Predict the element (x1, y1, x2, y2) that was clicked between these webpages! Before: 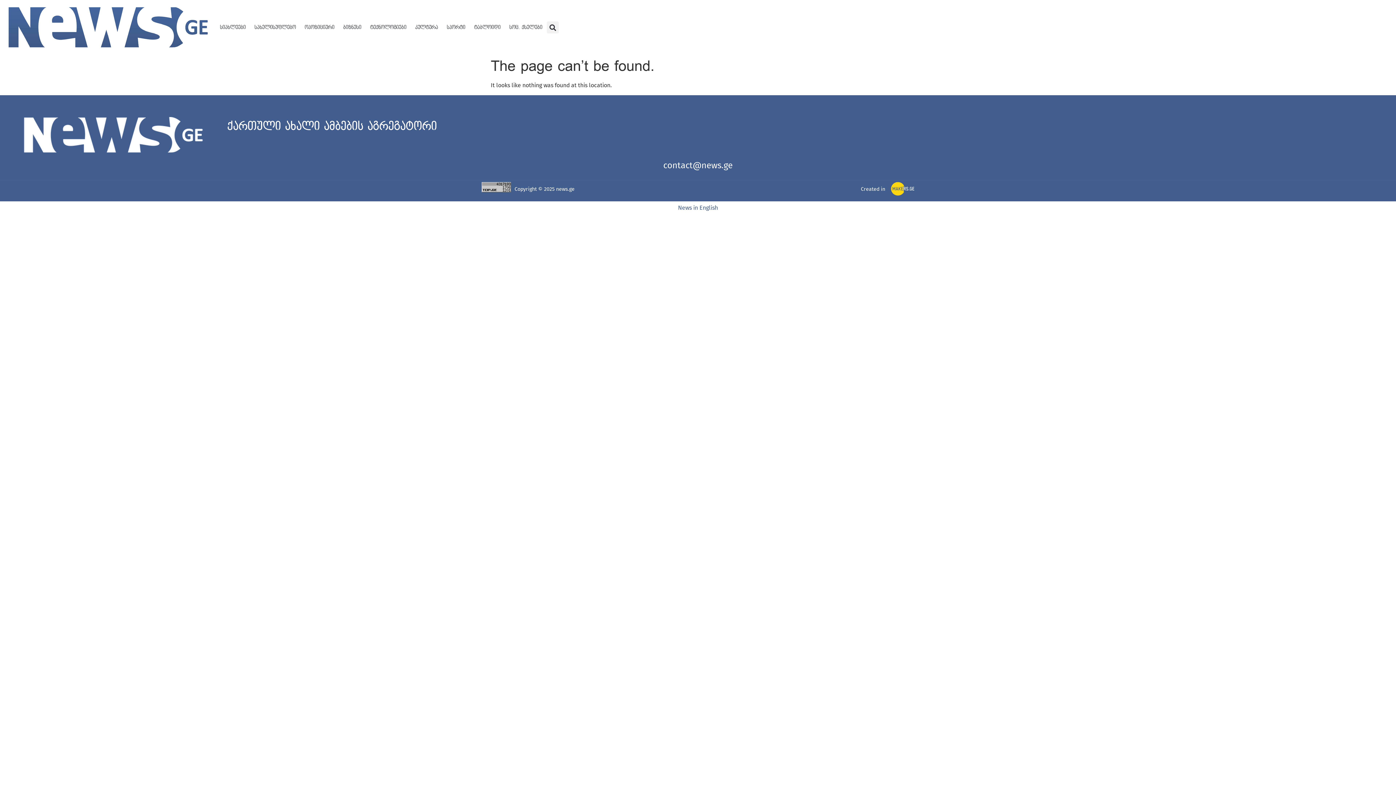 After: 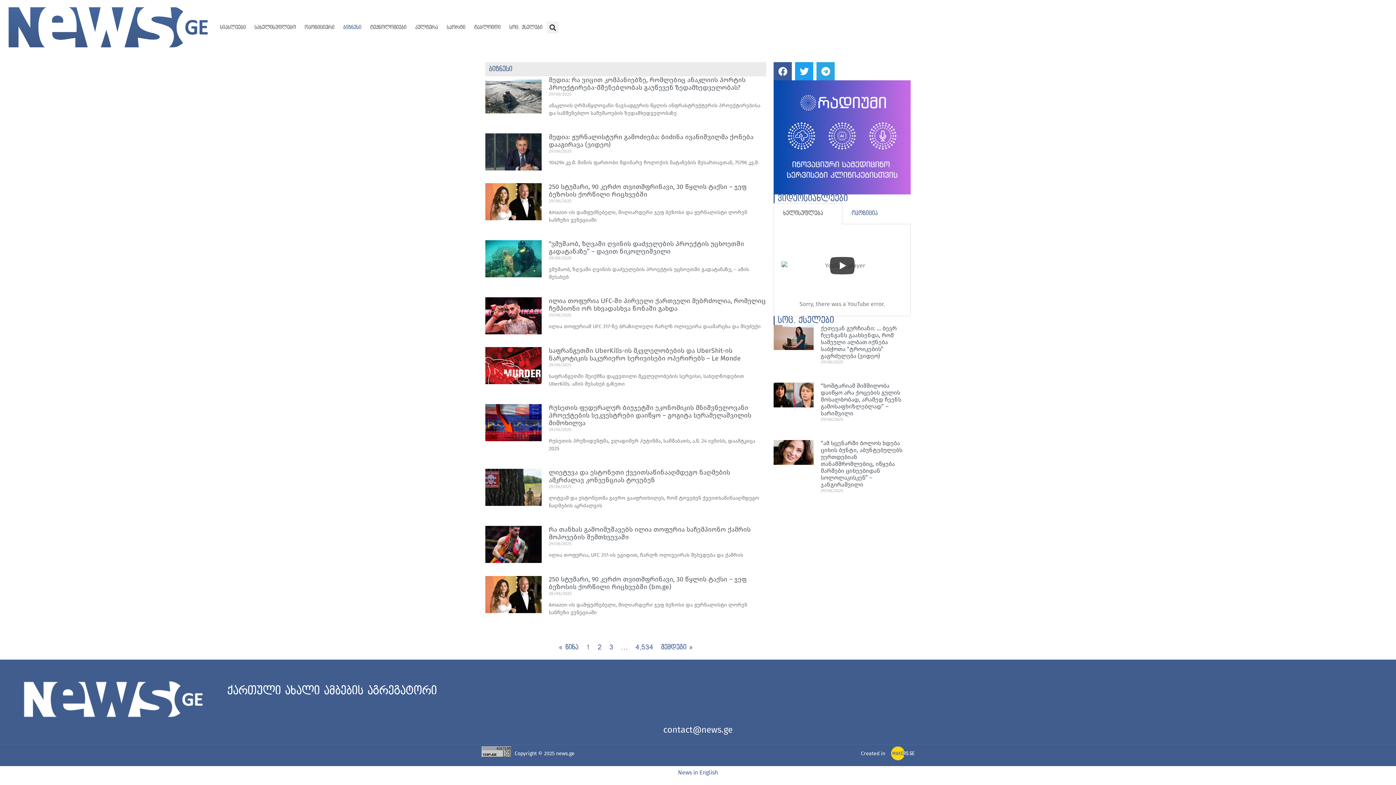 Action: label: ბიზნესი bbox: (338, 19, 365, 35)